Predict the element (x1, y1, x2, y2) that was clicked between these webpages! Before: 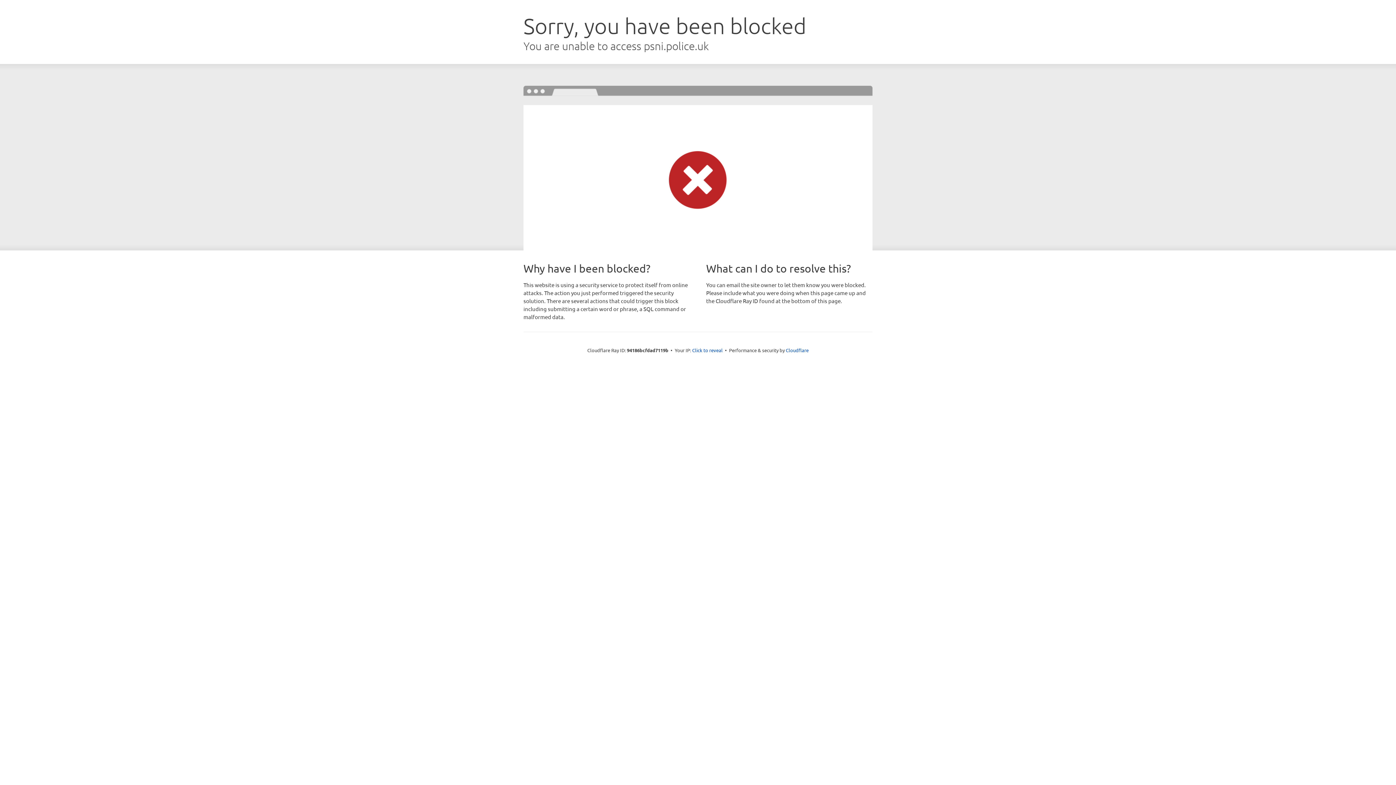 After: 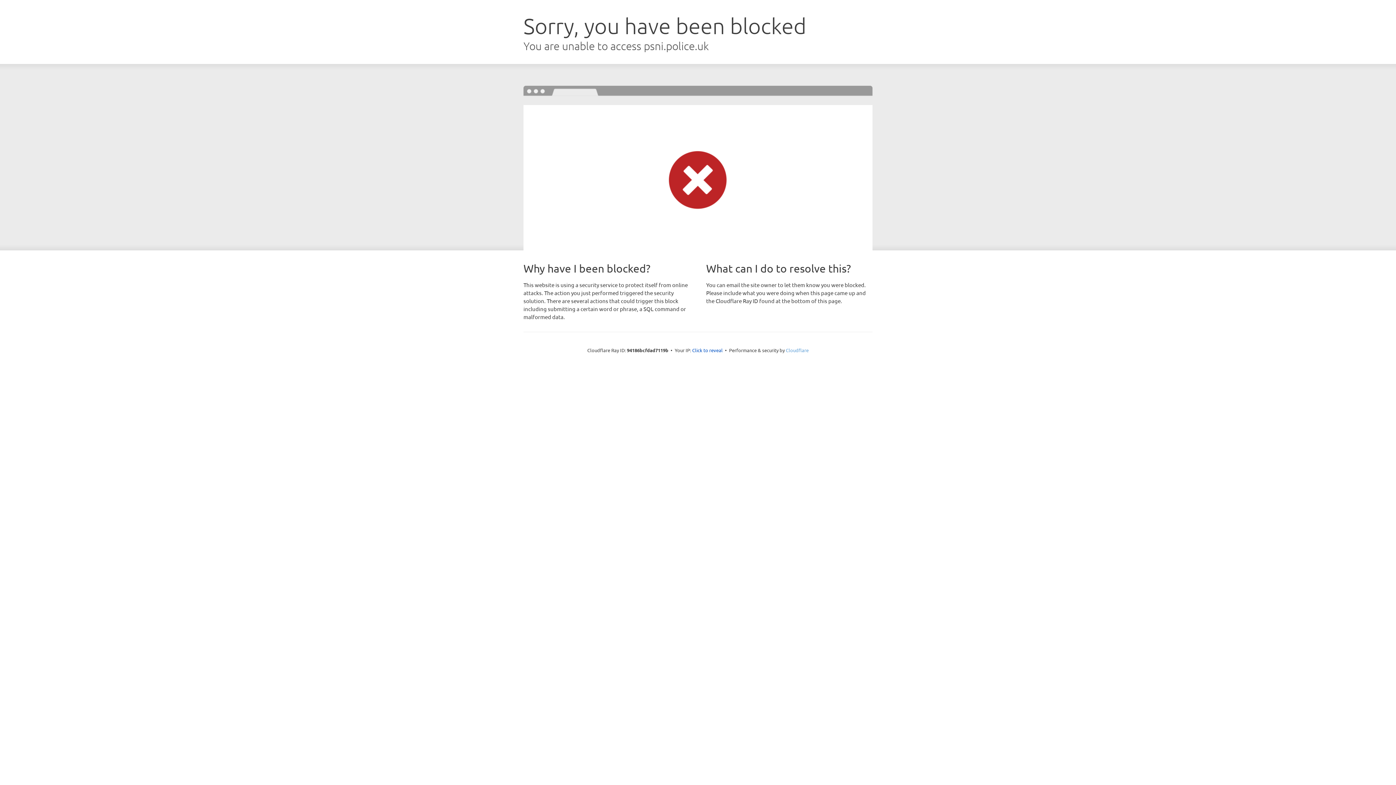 Action: label: Cloudflare bbox: (786, 347, 808, 353)